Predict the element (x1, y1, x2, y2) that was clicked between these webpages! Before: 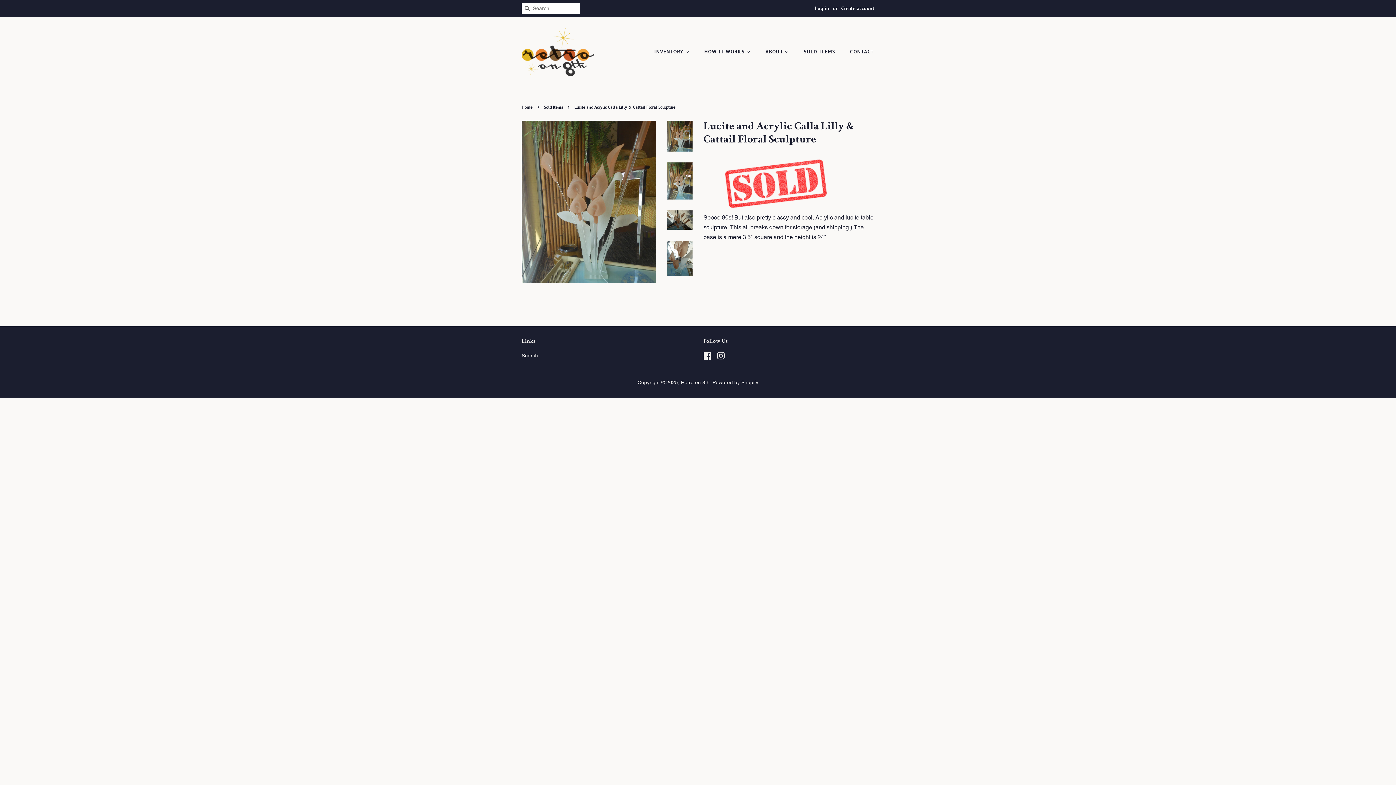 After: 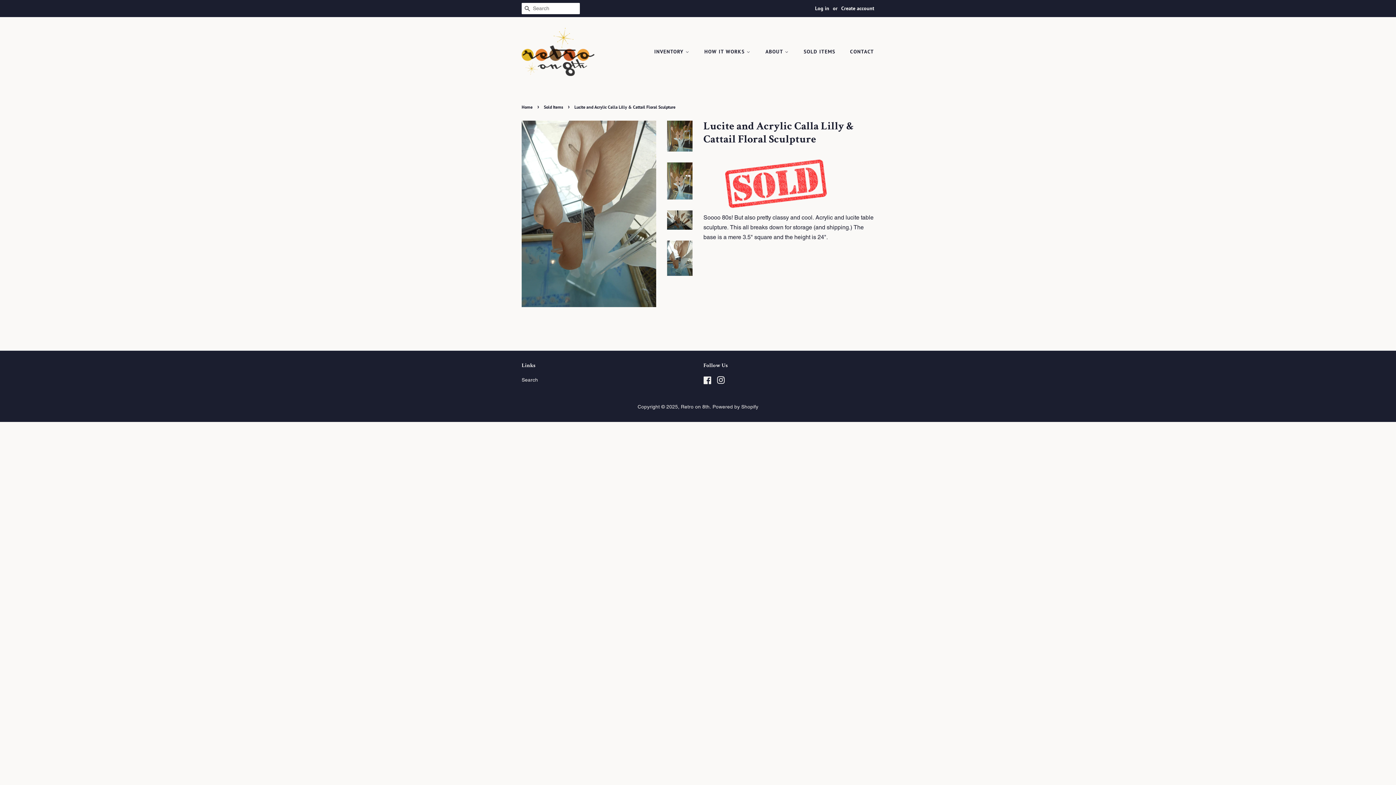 Action: bbox: (667, 240, 692, 275)